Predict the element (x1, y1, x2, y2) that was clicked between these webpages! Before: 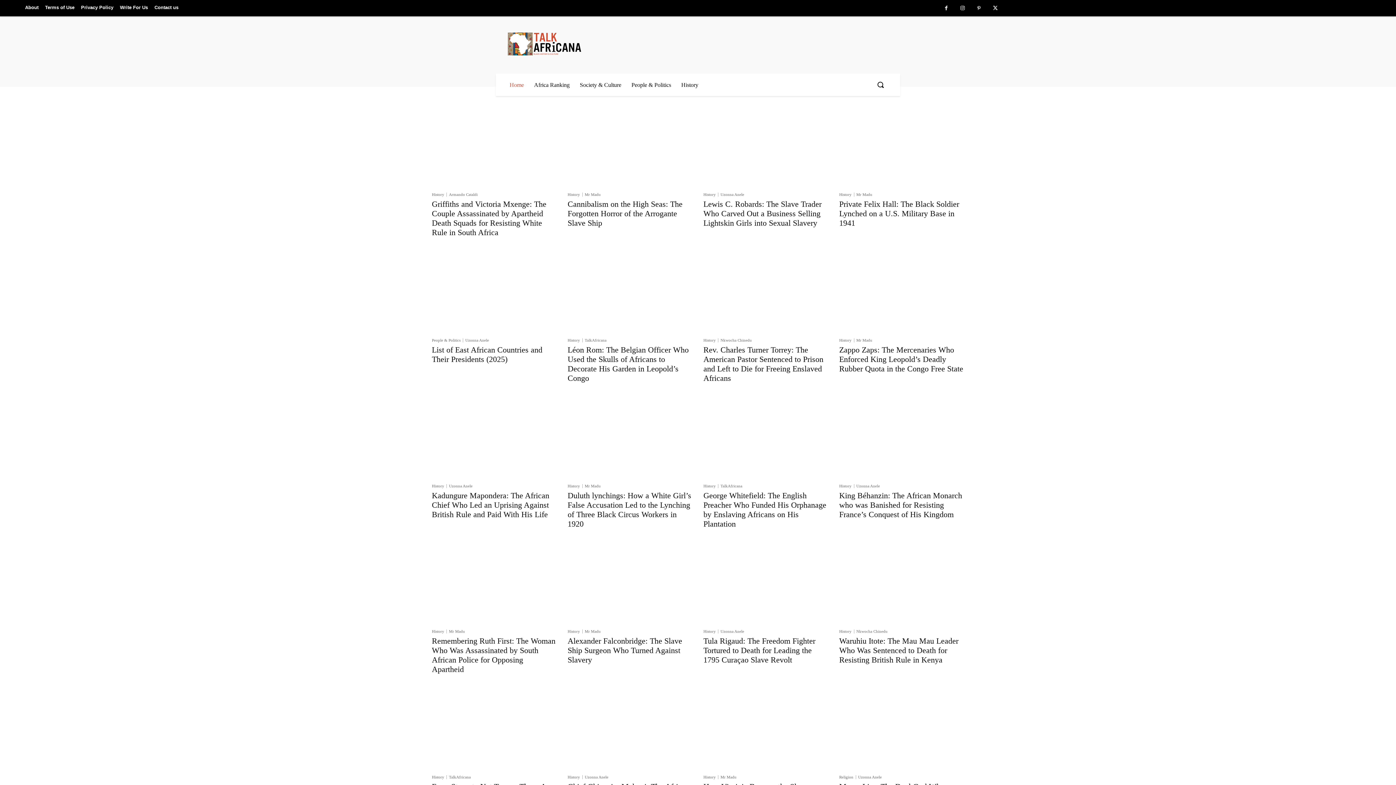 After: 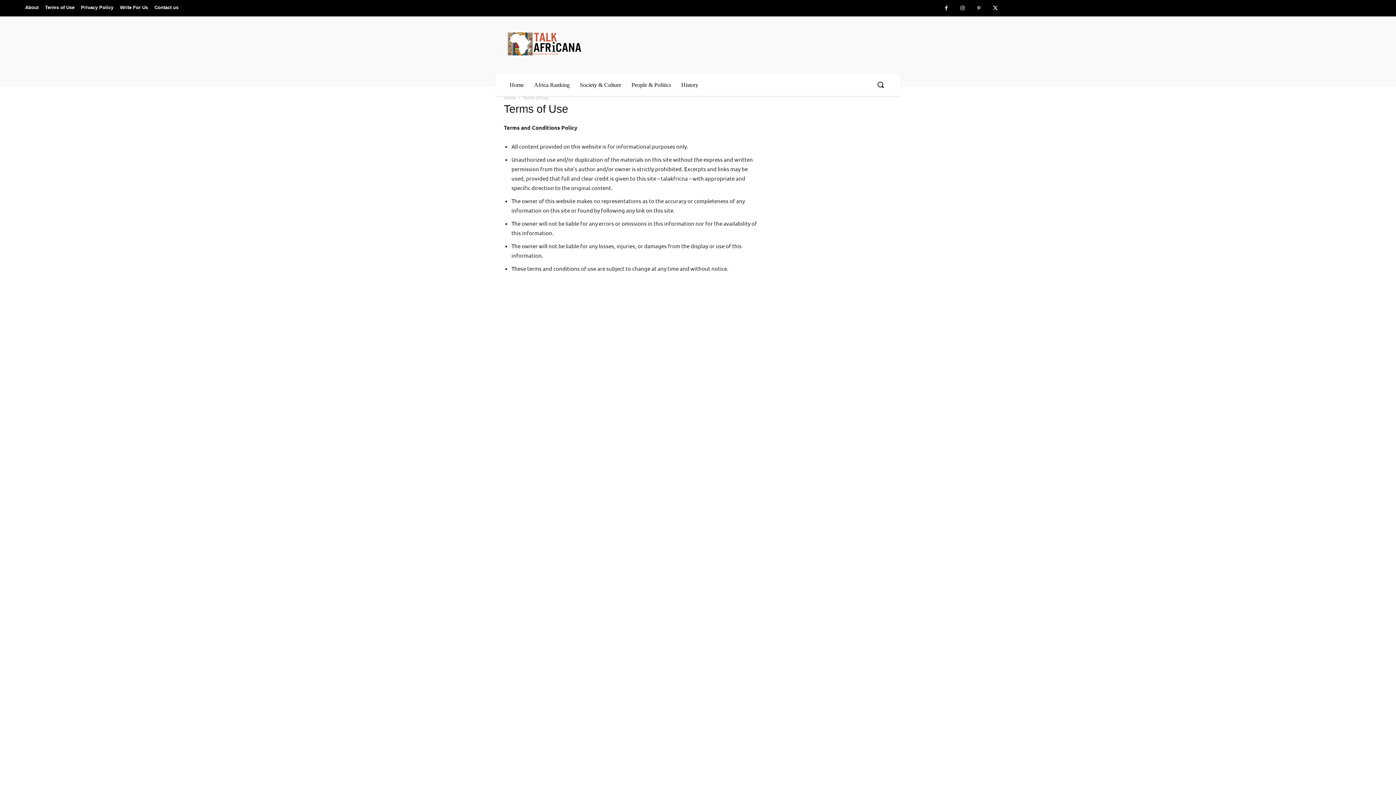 Action: label: Terms of Use bbox: (41, 0, 77, 14)